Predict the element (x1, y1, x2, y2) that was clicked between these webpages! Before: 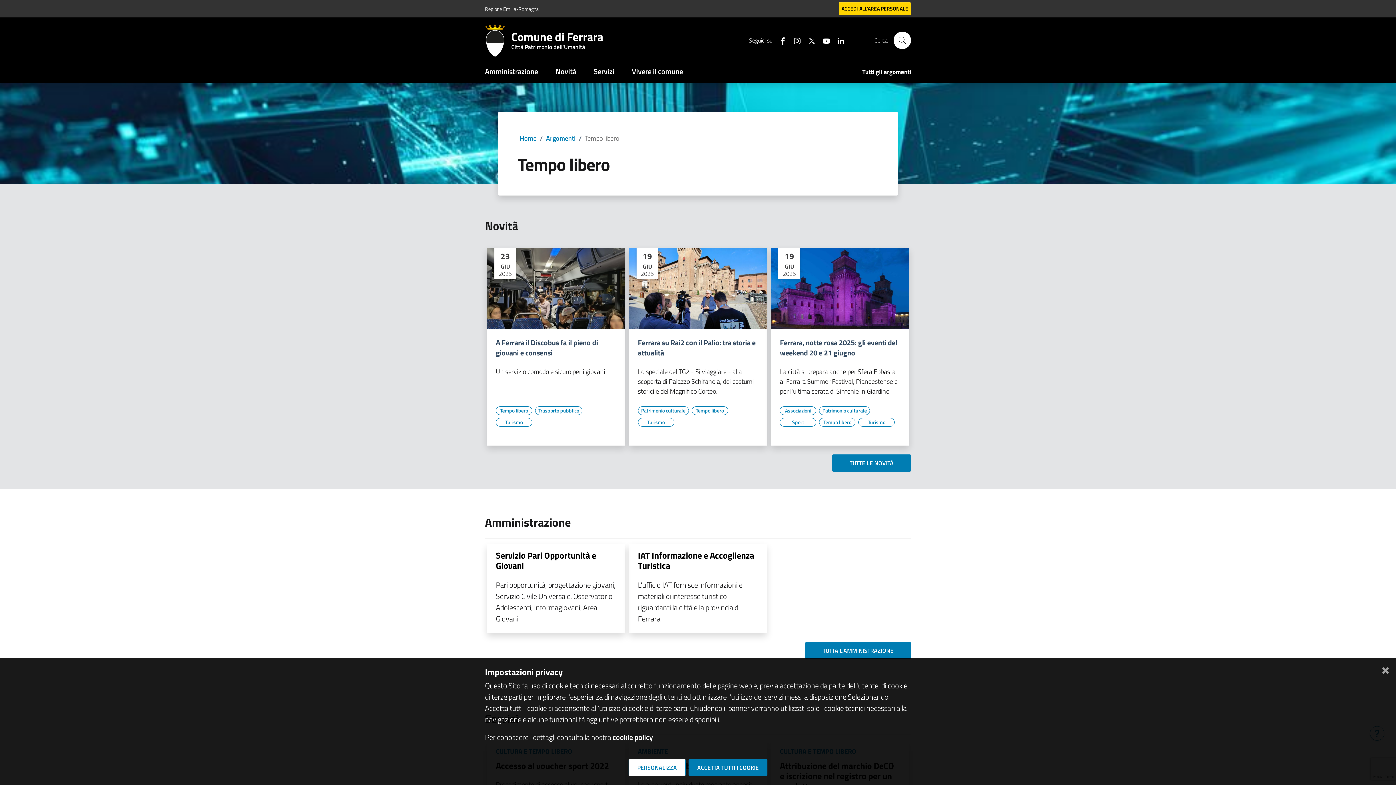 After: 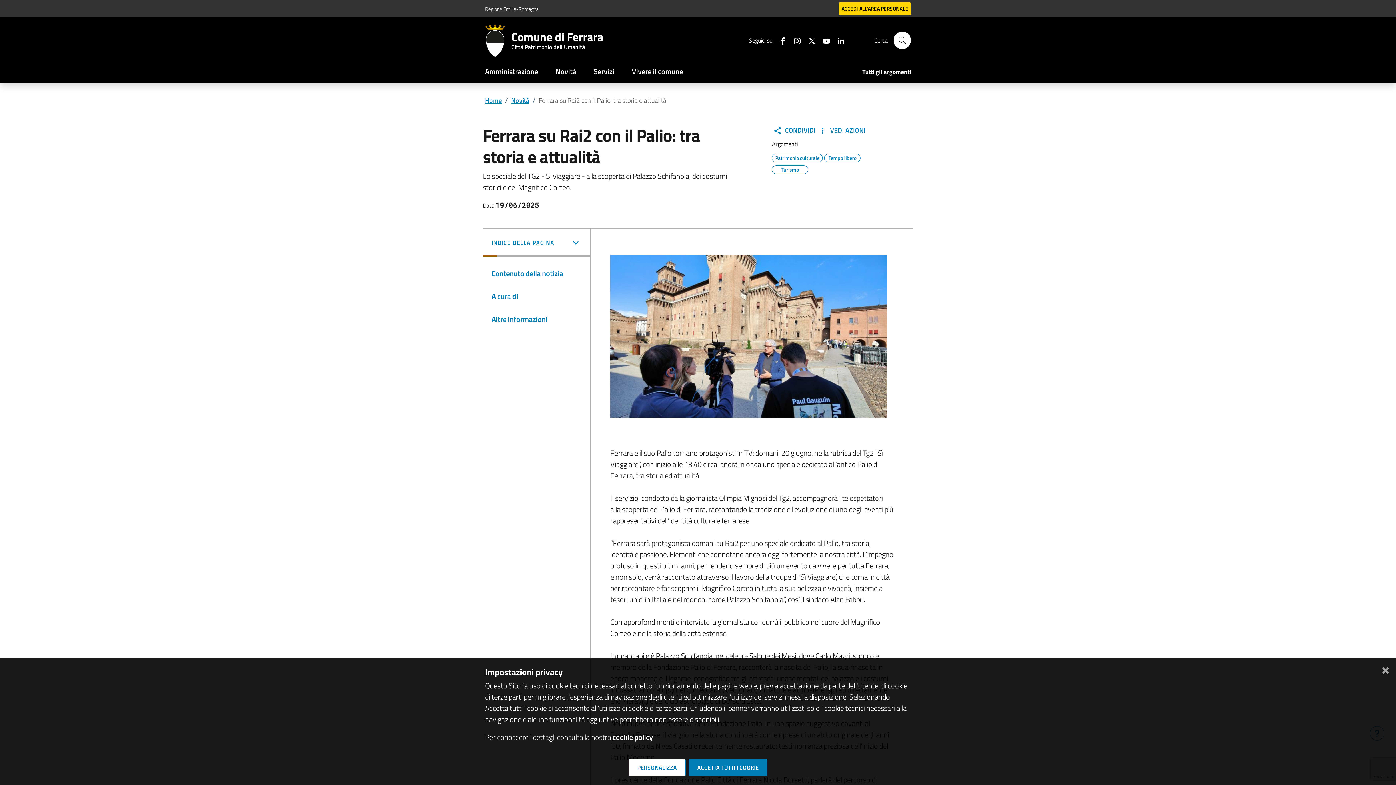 Action: bbox: (638, 337, 758, 358) label: Ferrara su Rai2 con il Palio: tra storia e attualità